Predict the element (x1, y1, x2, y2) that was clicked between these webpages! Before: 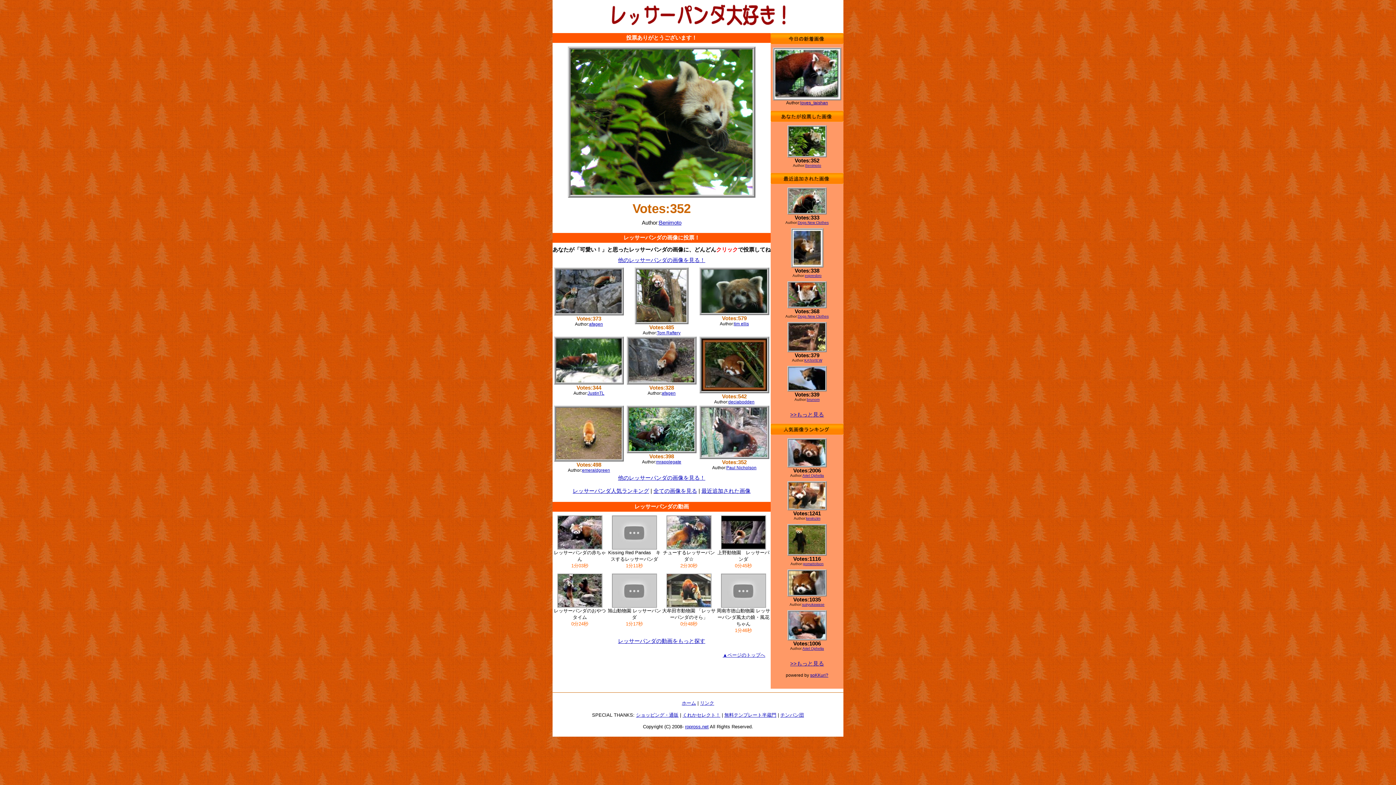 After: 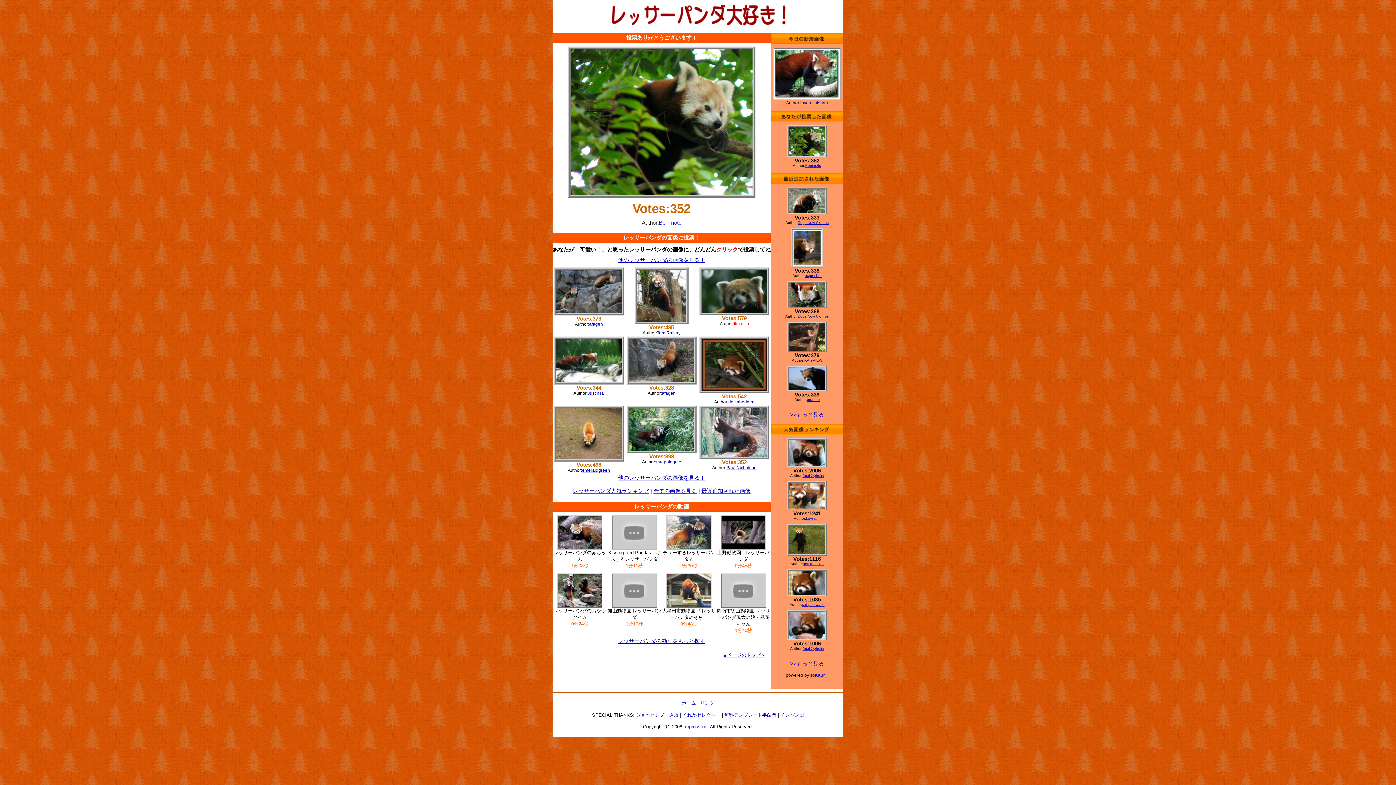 Action: bbox: (734, 321, 749, 326) label: tim ellis